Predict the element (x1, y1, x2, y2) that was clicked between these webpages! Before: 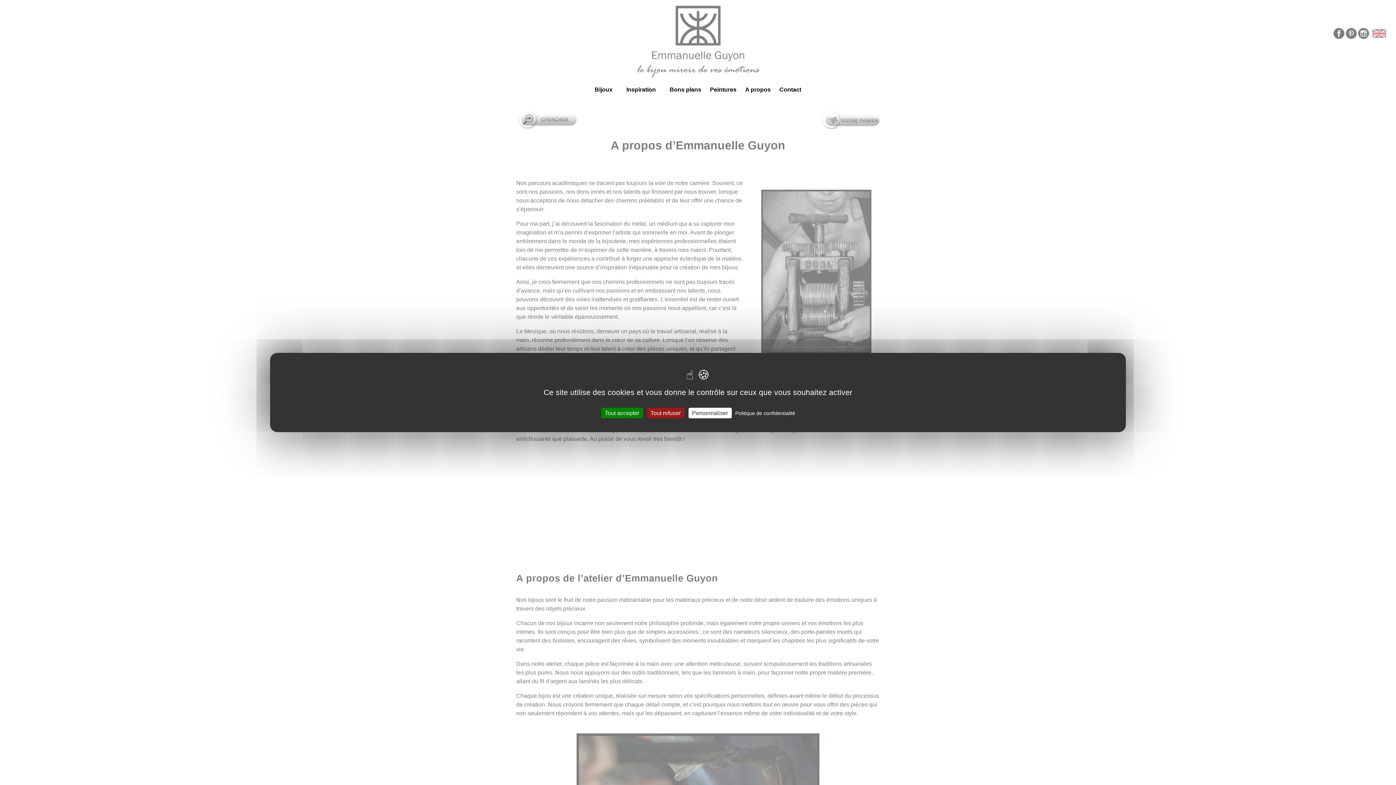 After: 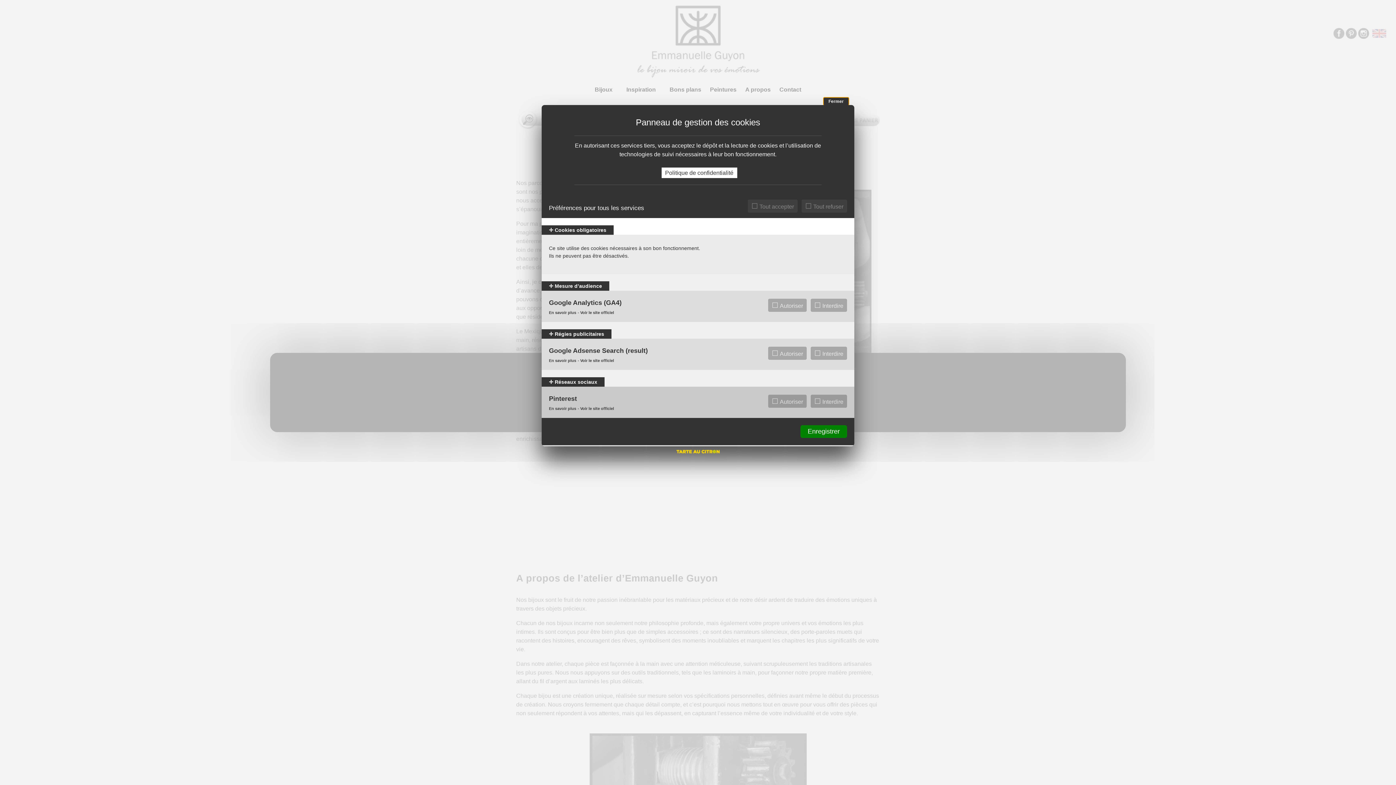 Action: label: Personnaliser (fenêtre modale) bbox: (688, 408, 731, 418)